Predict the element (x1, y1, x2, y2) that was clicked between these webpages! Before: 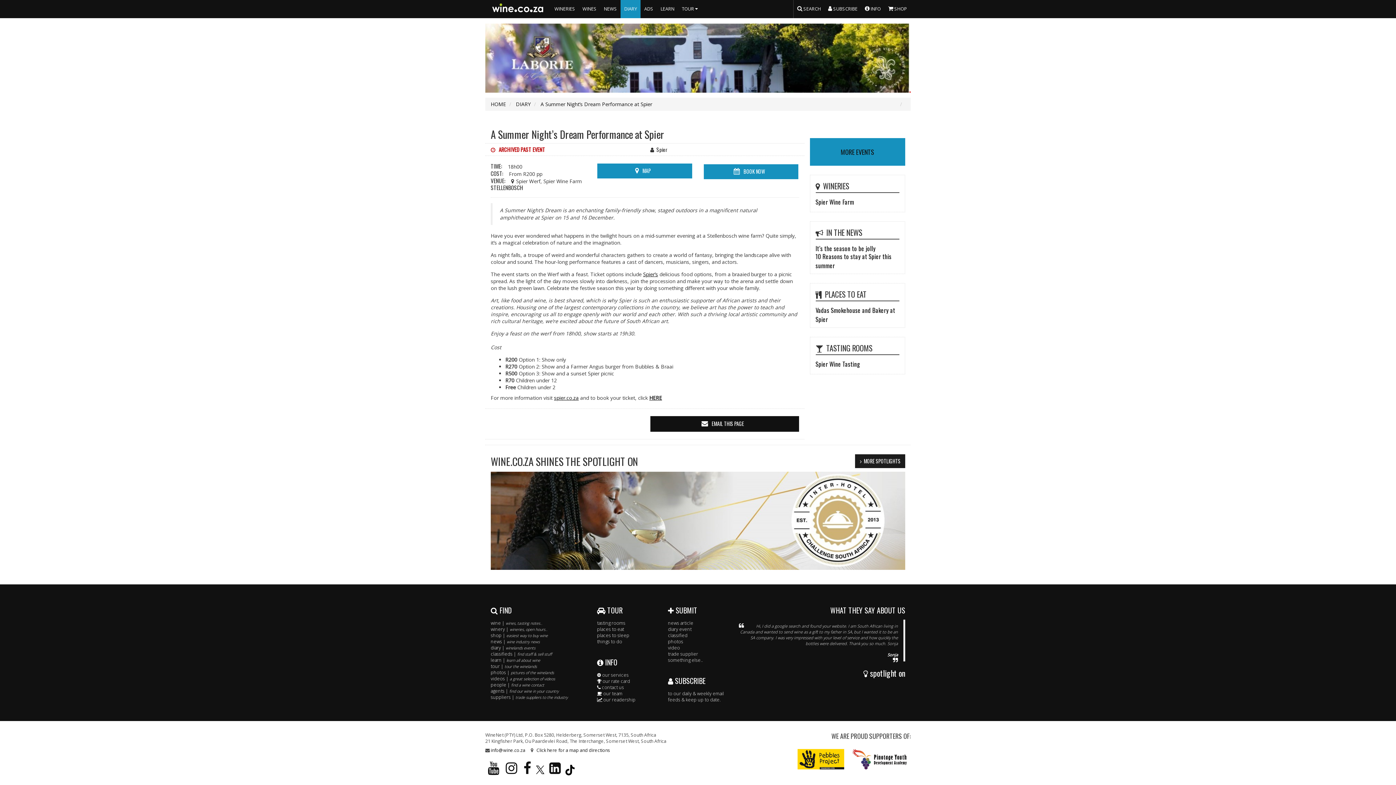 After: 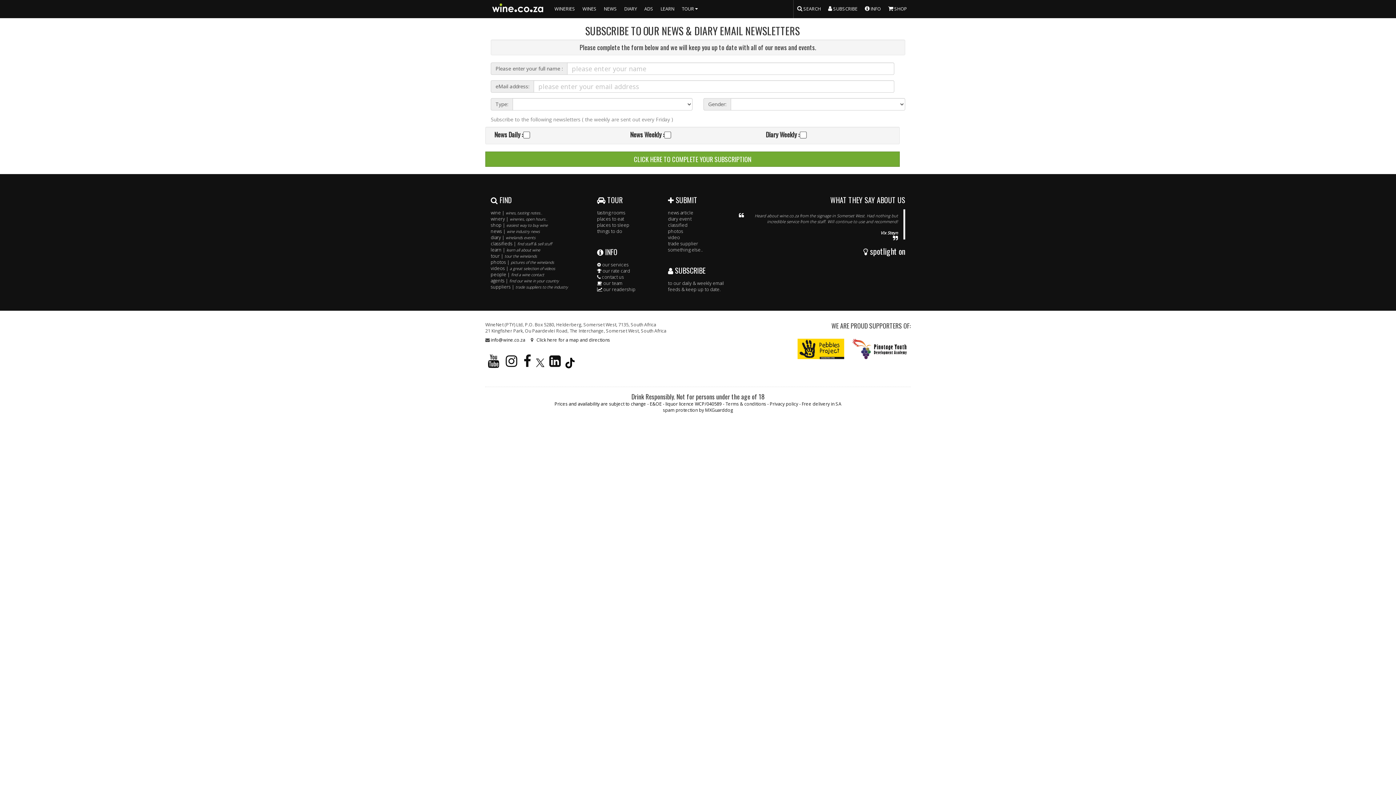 Action: label:  SUBSCRIBE bbox: (824, 0, 861, 18)